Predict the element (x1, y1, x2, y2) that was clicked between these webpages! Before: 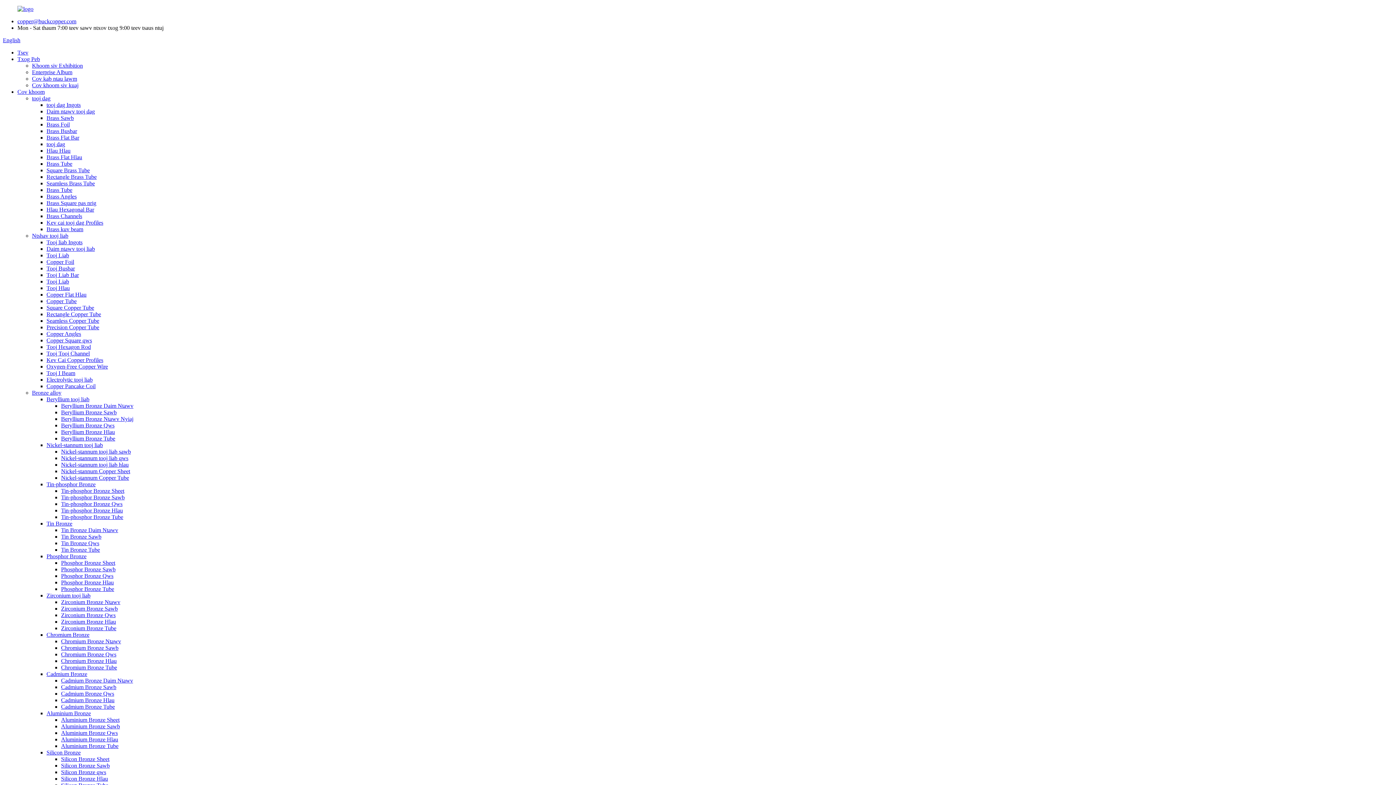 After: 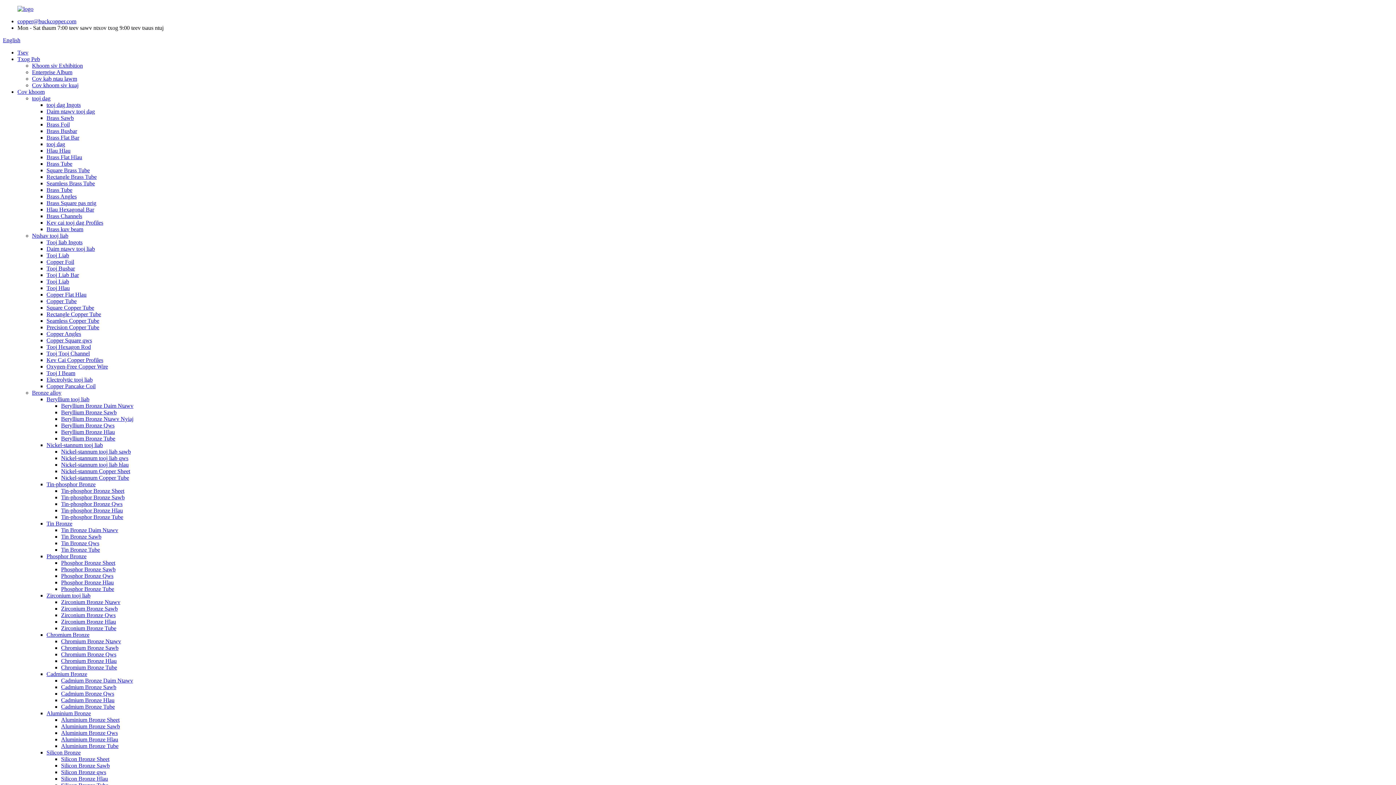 Action: label: Silicon Bronze bbox: (46, 749, 80, 756)